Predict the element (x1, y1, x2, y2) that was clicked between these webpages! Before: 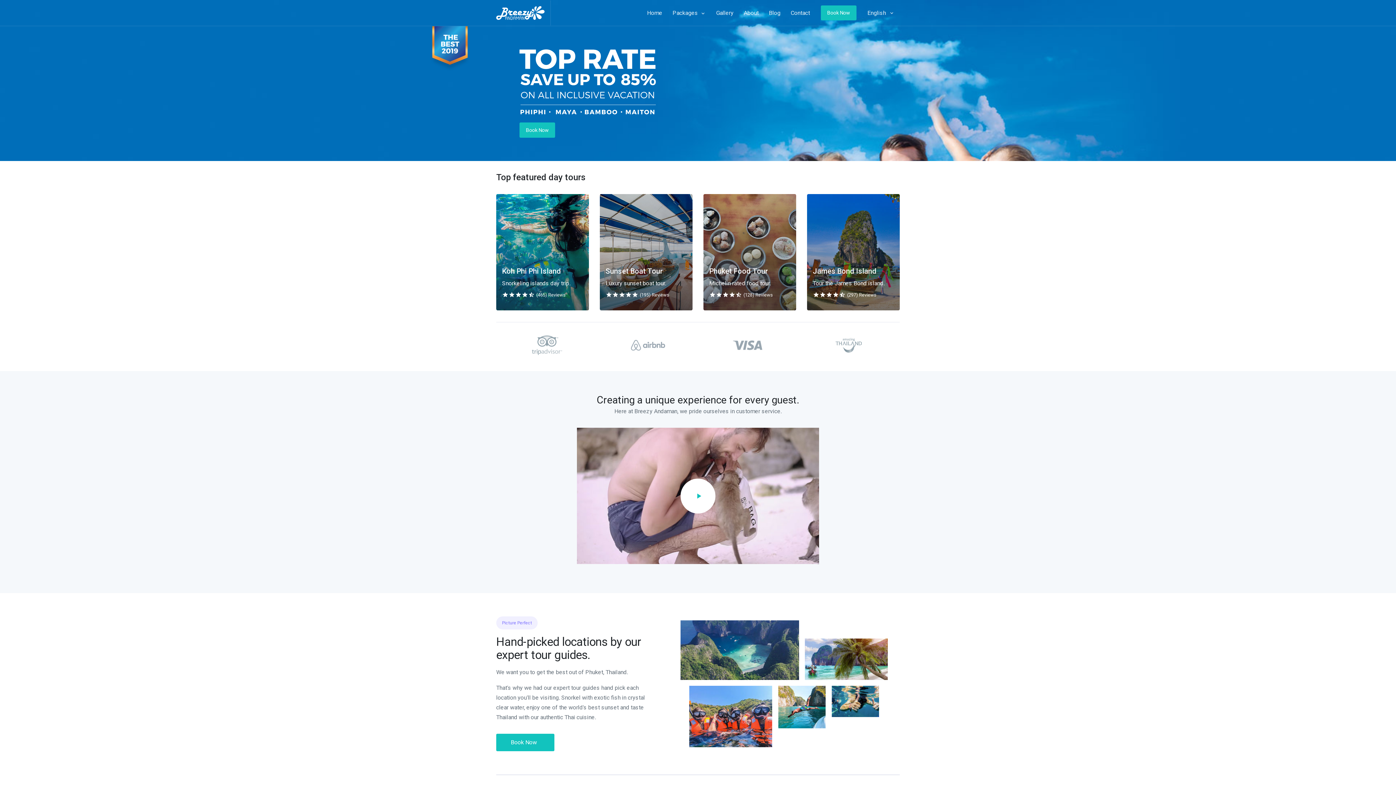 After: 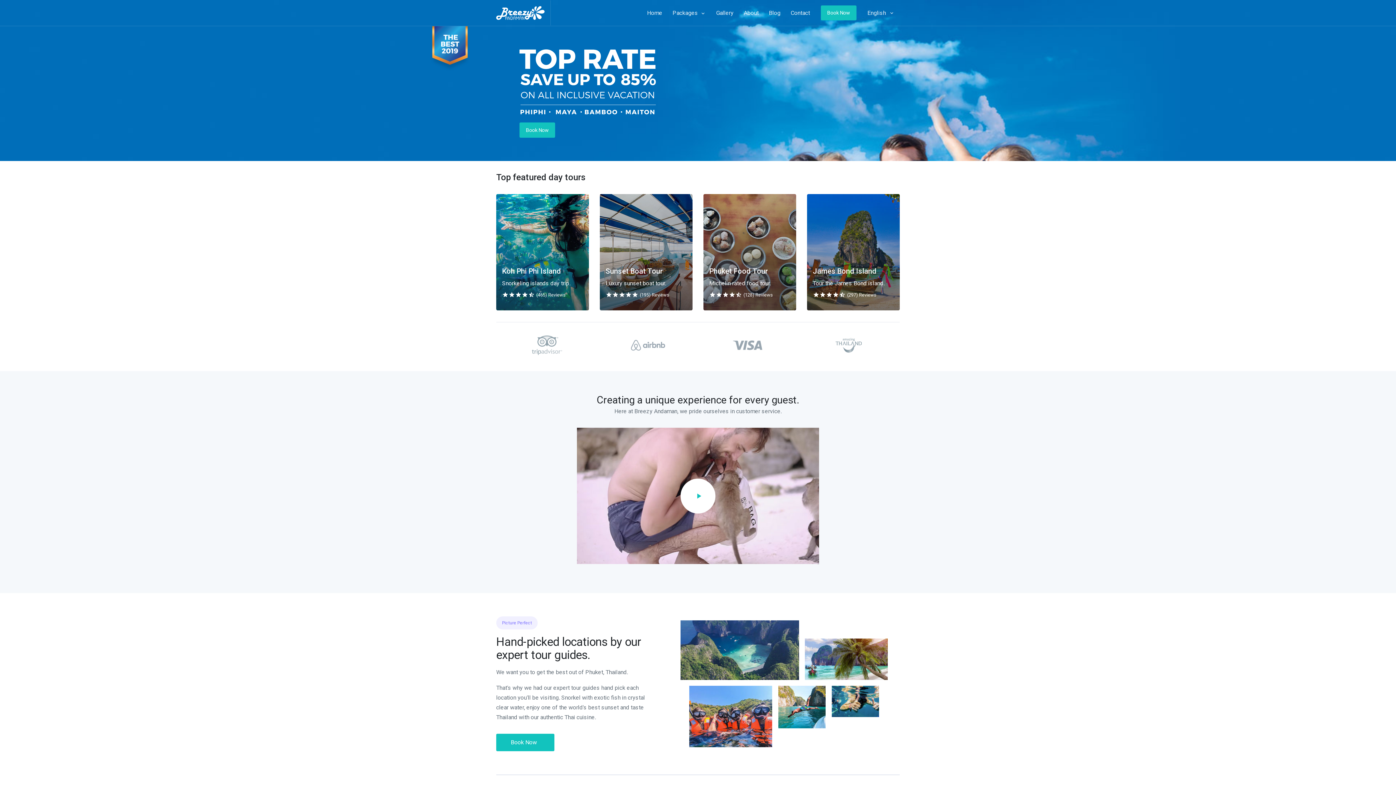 Action: bbox: (519, 26, 900, 161) label: 
Book Now